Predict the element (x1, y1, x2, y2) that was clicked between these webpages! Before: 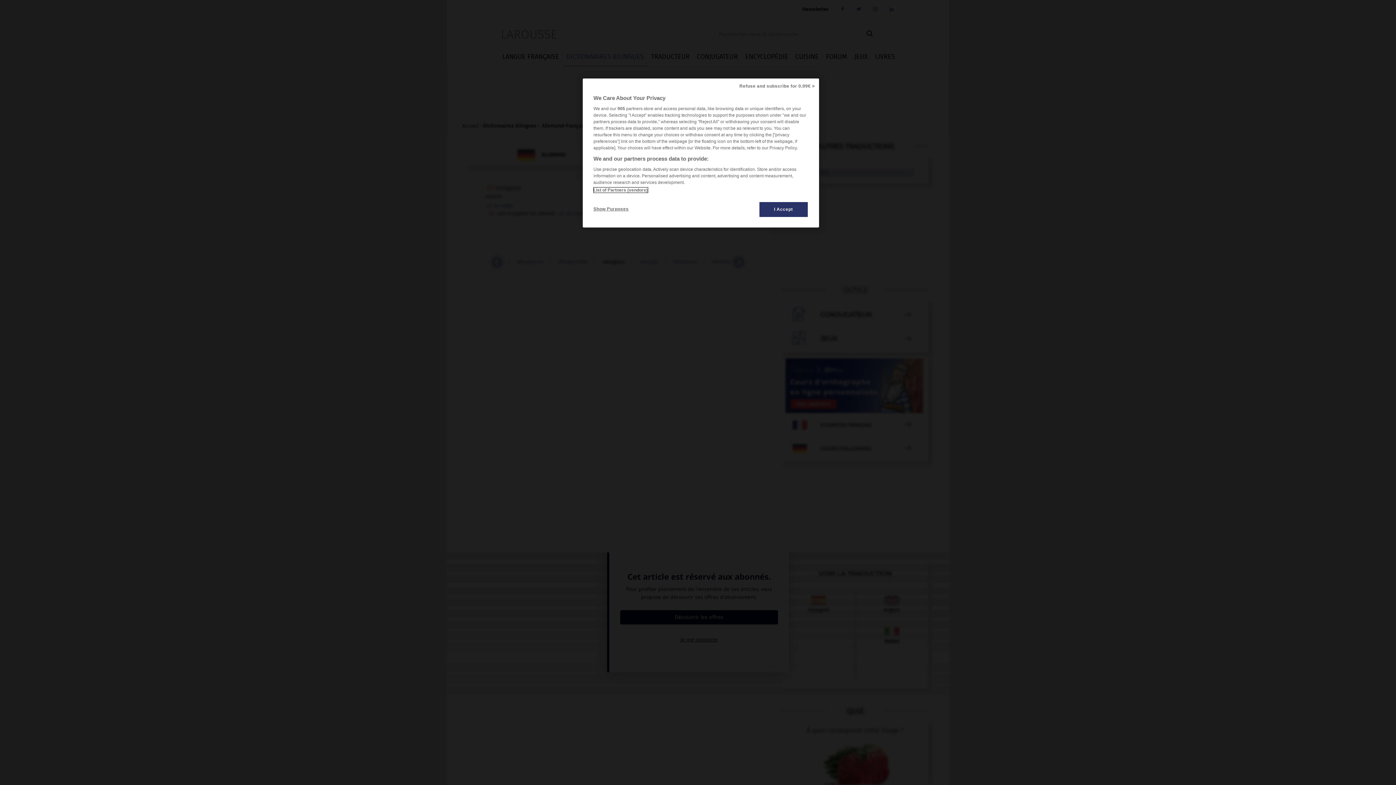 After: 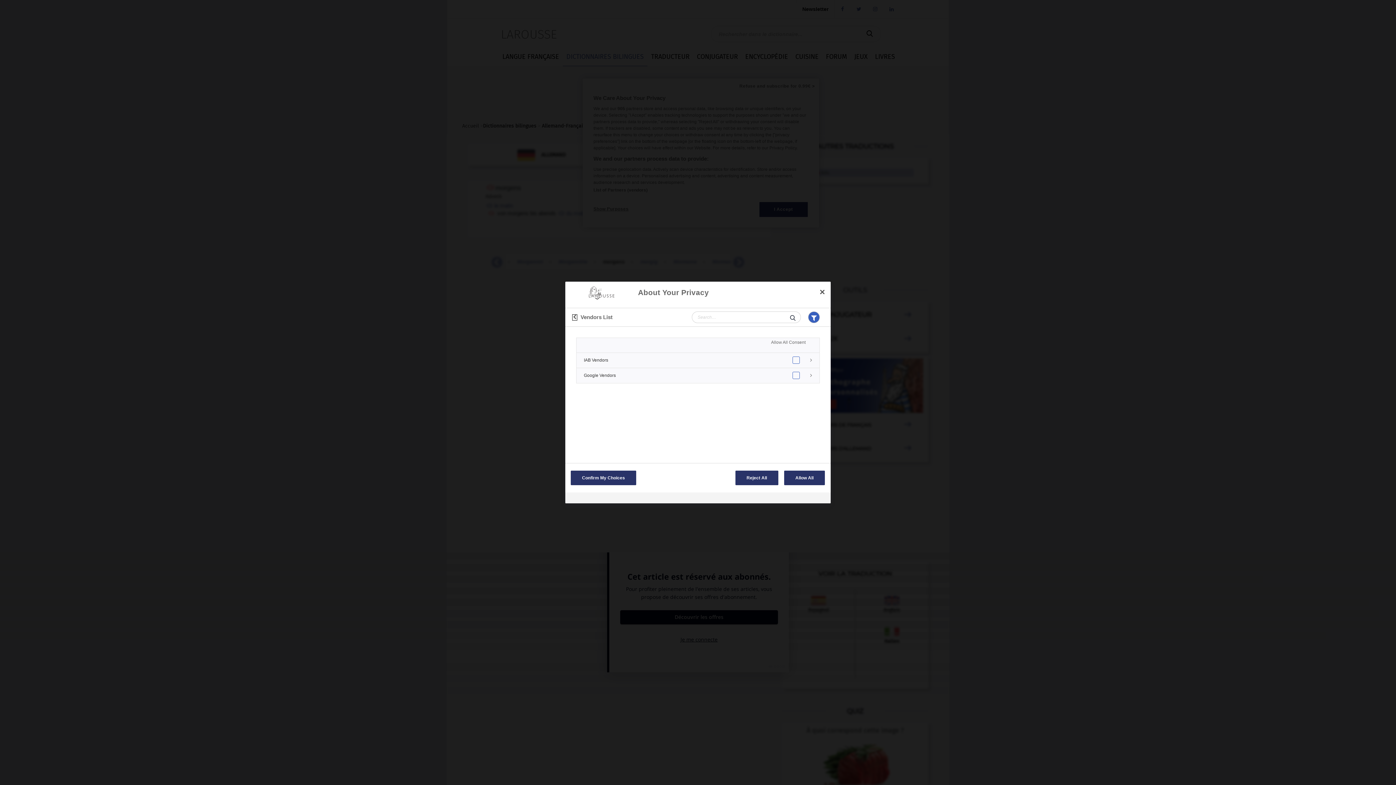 Action: label: List of Partners (vendors) bbox: (593, 187, 647, 192)